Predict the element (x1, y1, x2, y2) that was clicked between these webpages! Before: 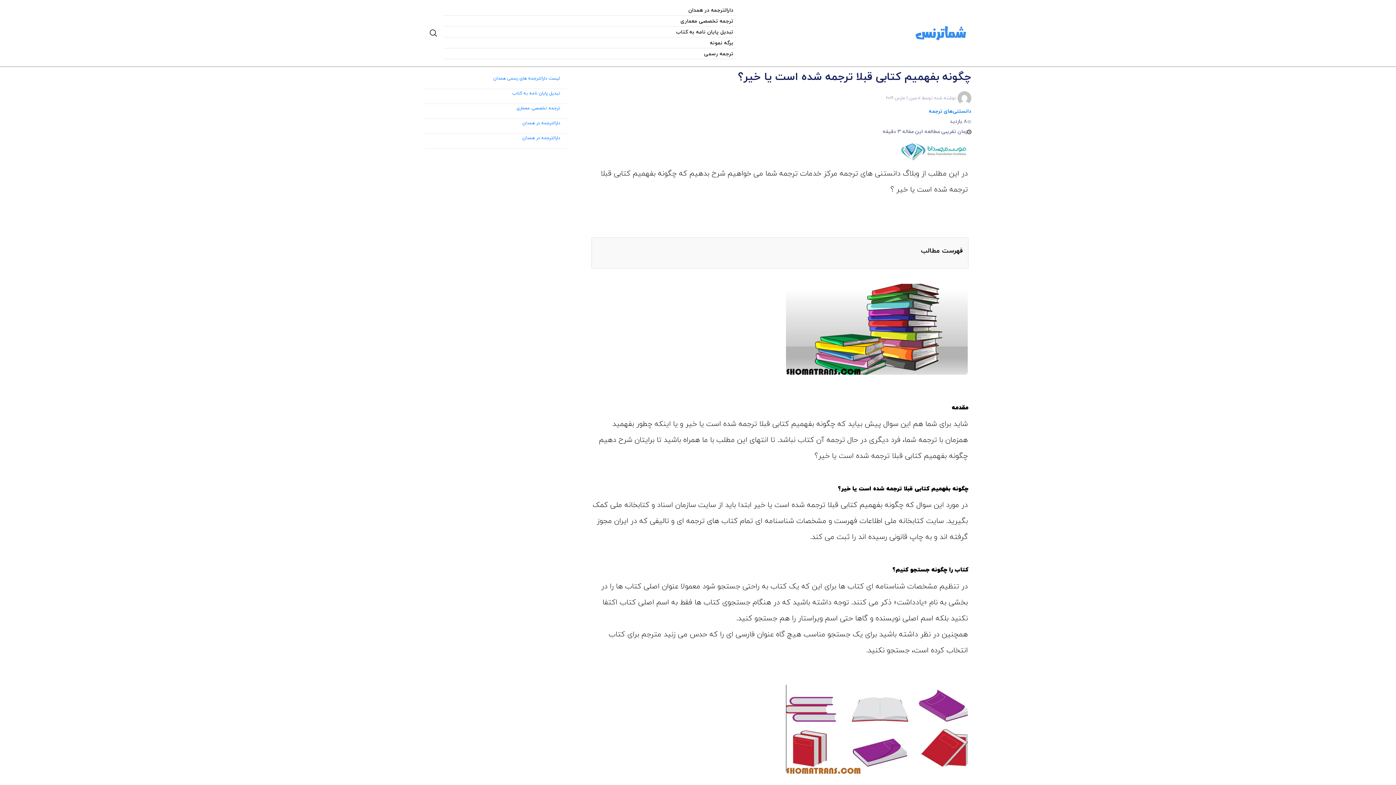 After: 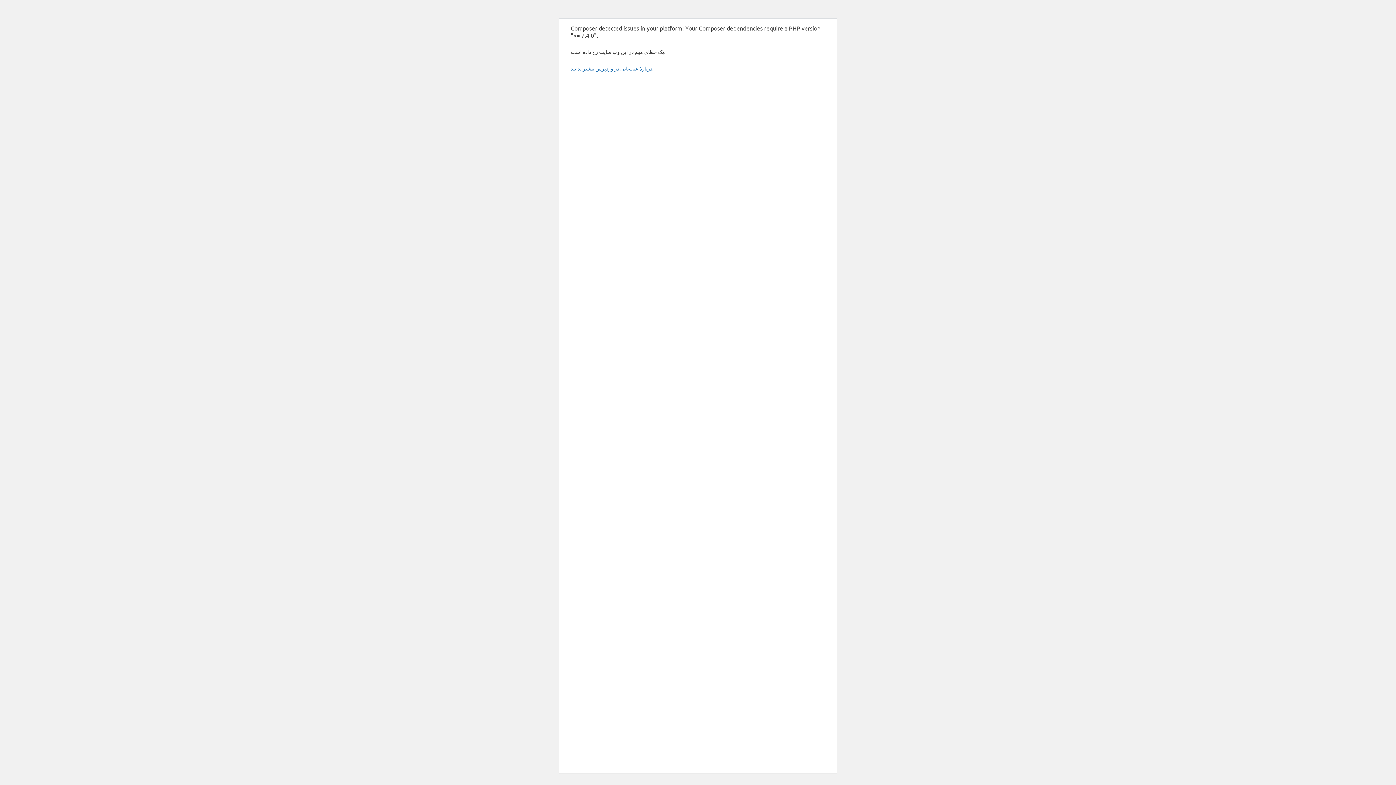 Action: label: برگه نمونه bbox: (443, 38, 737, 48)